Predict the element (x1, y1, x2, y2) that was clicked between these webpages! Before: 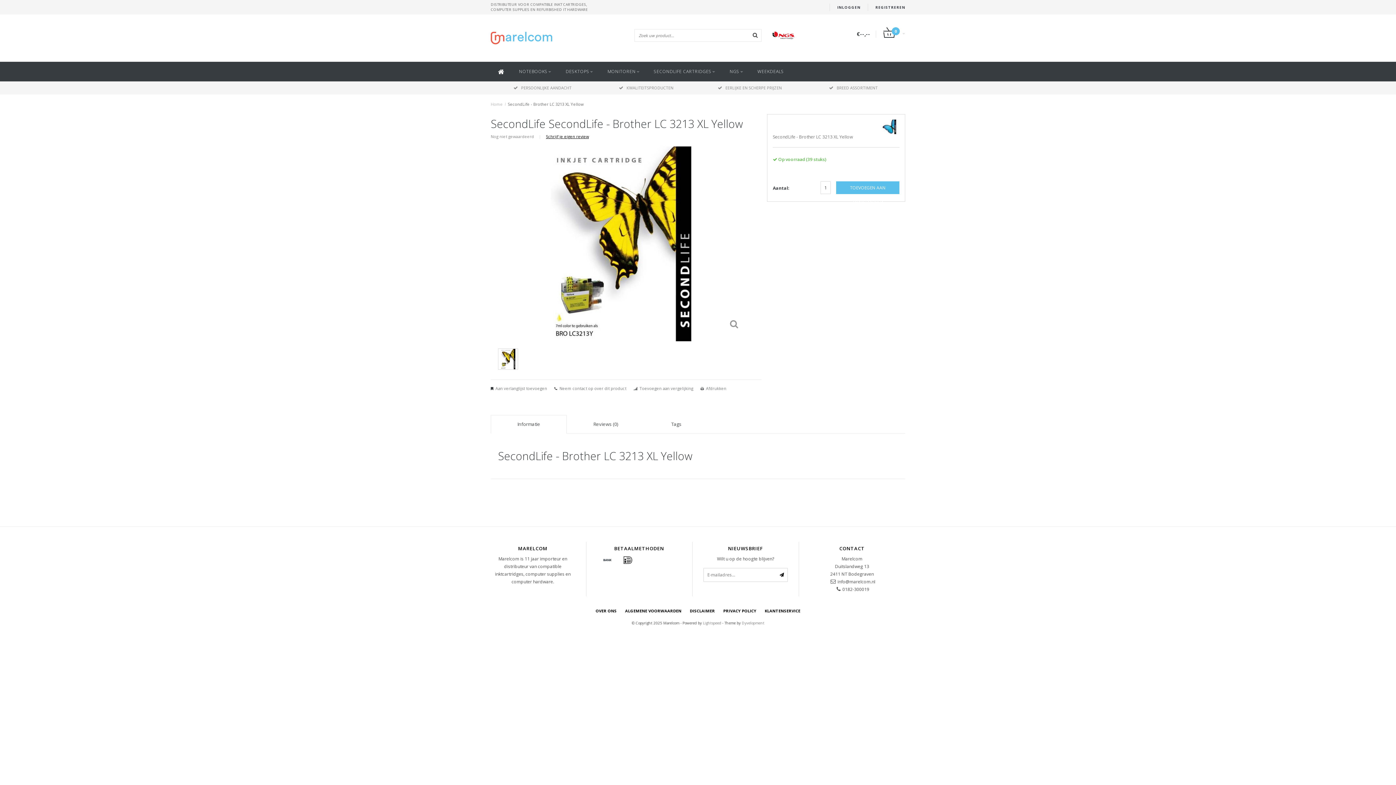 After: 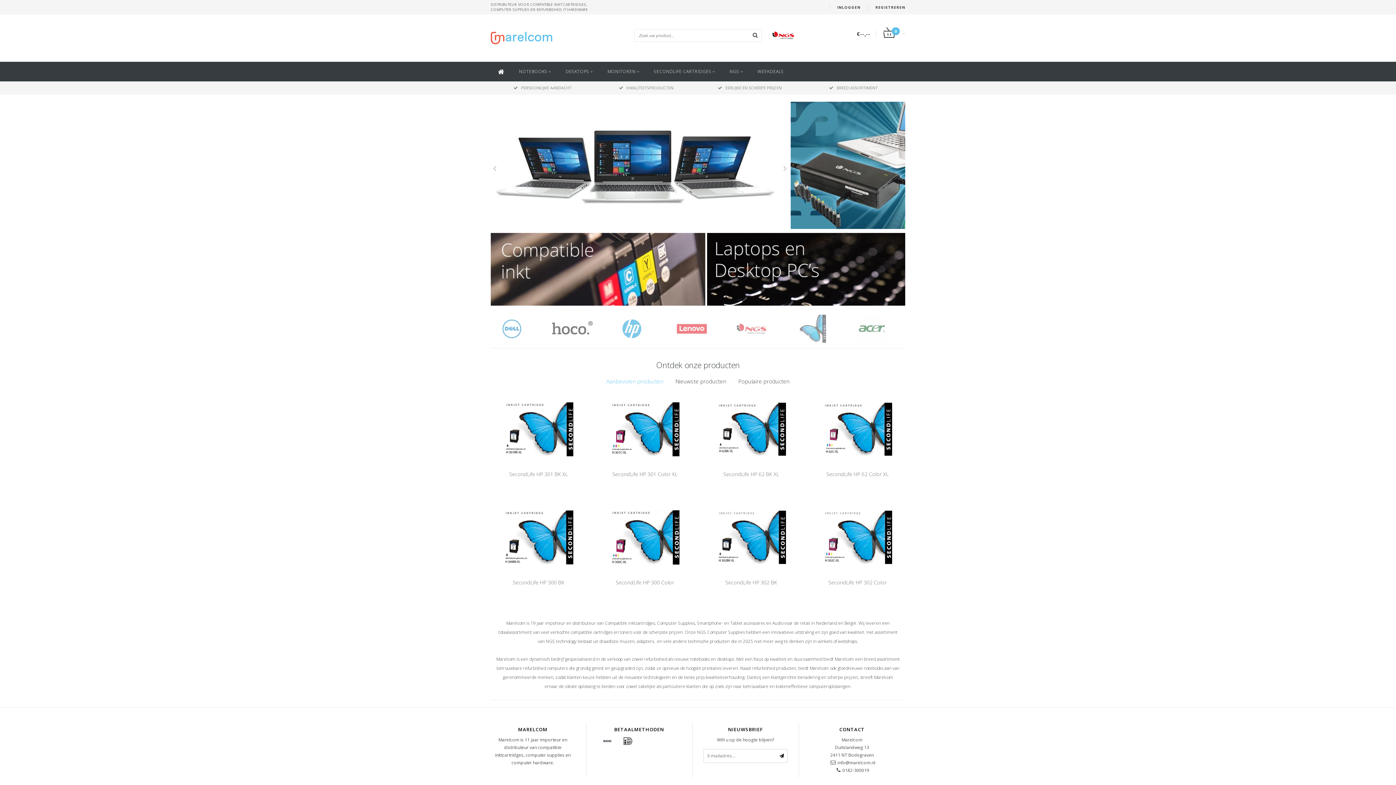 Action: bbox: (749, 29, 761, 41)